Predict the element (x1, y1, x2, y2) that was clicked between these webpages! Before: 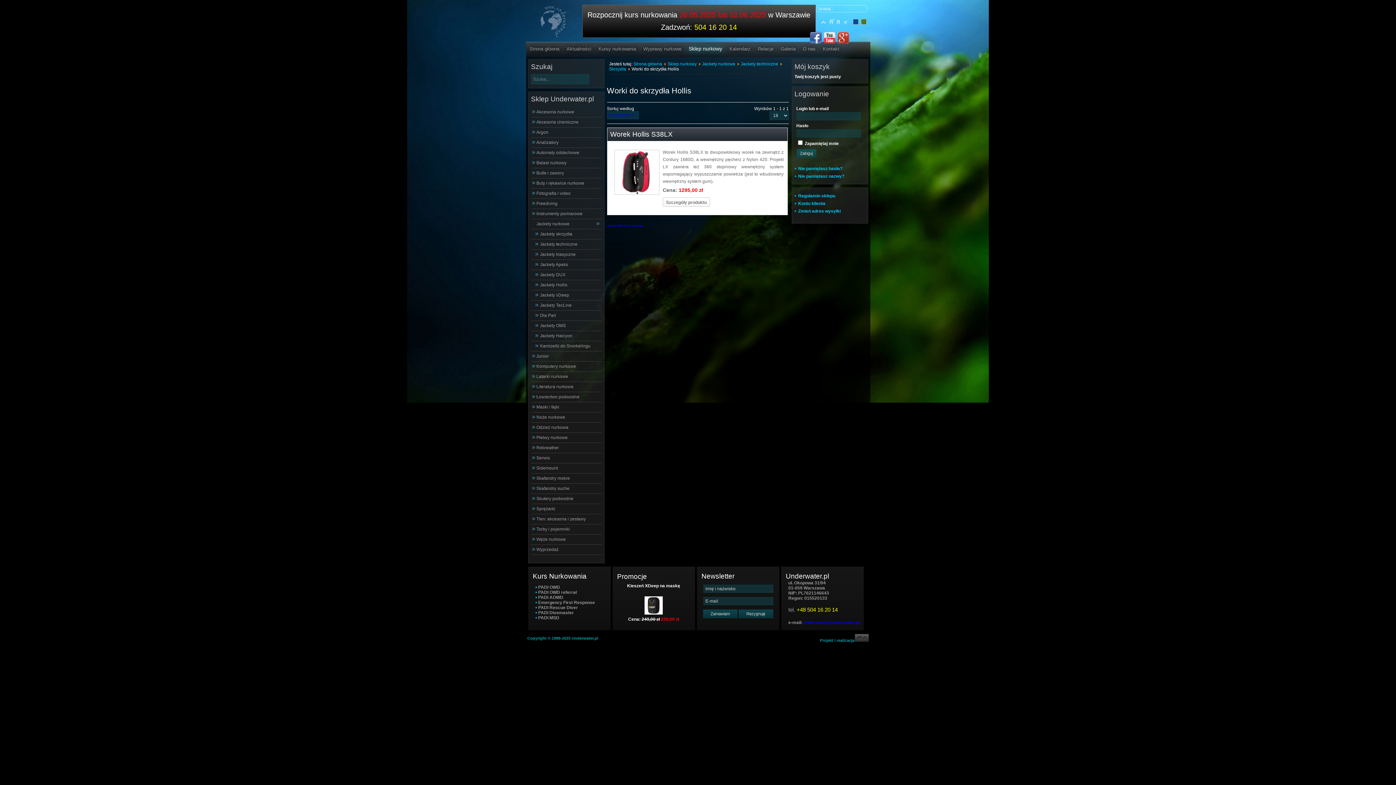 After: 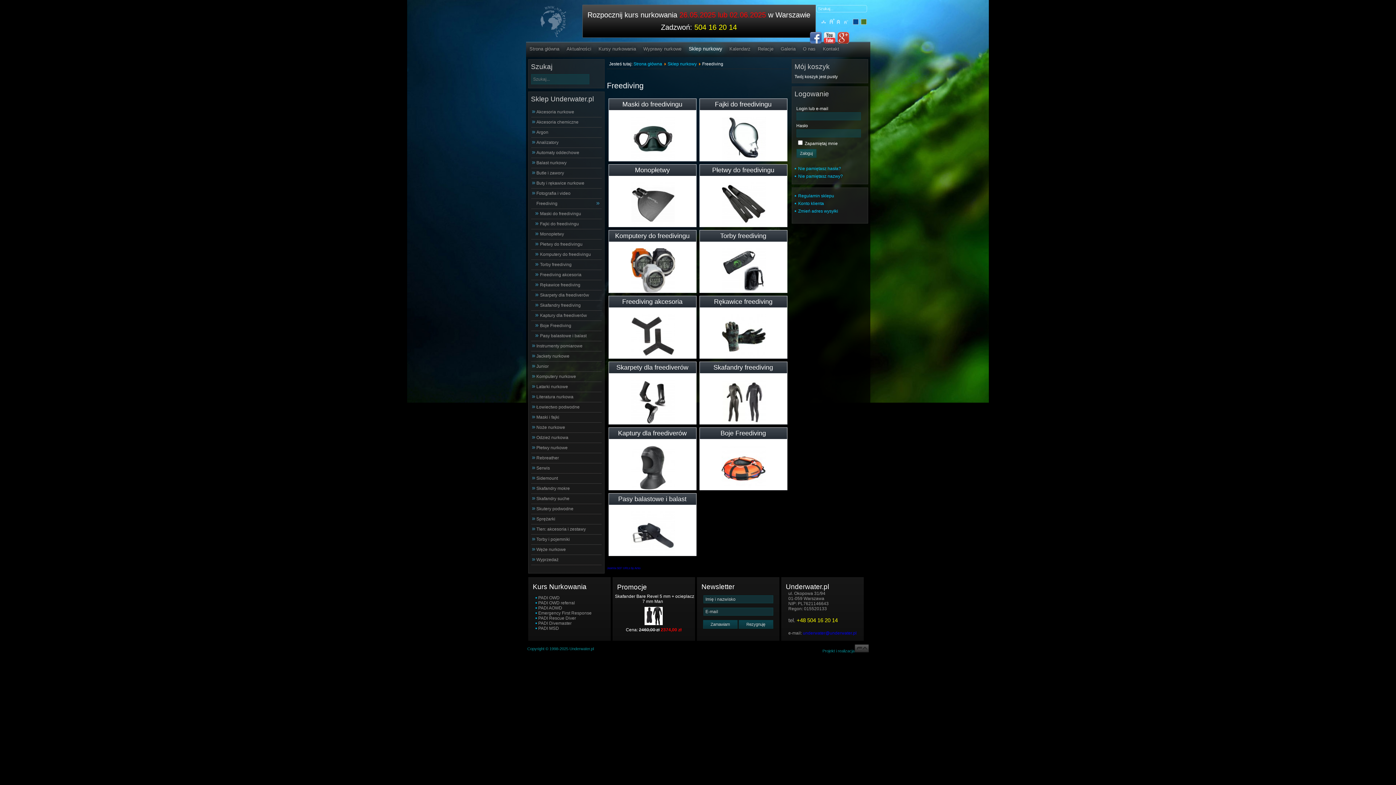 Action: label: Freediving bbox: (536, 200, 601, 207)